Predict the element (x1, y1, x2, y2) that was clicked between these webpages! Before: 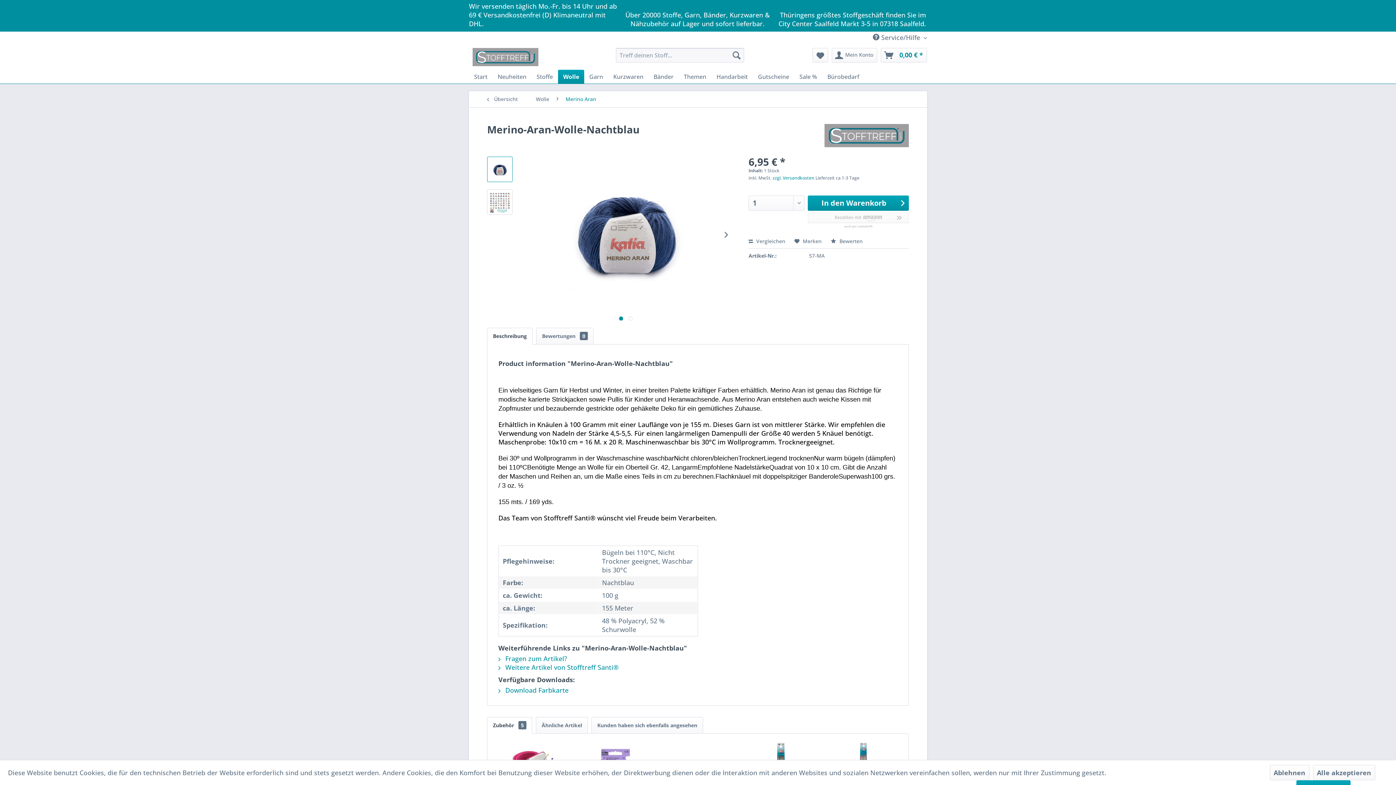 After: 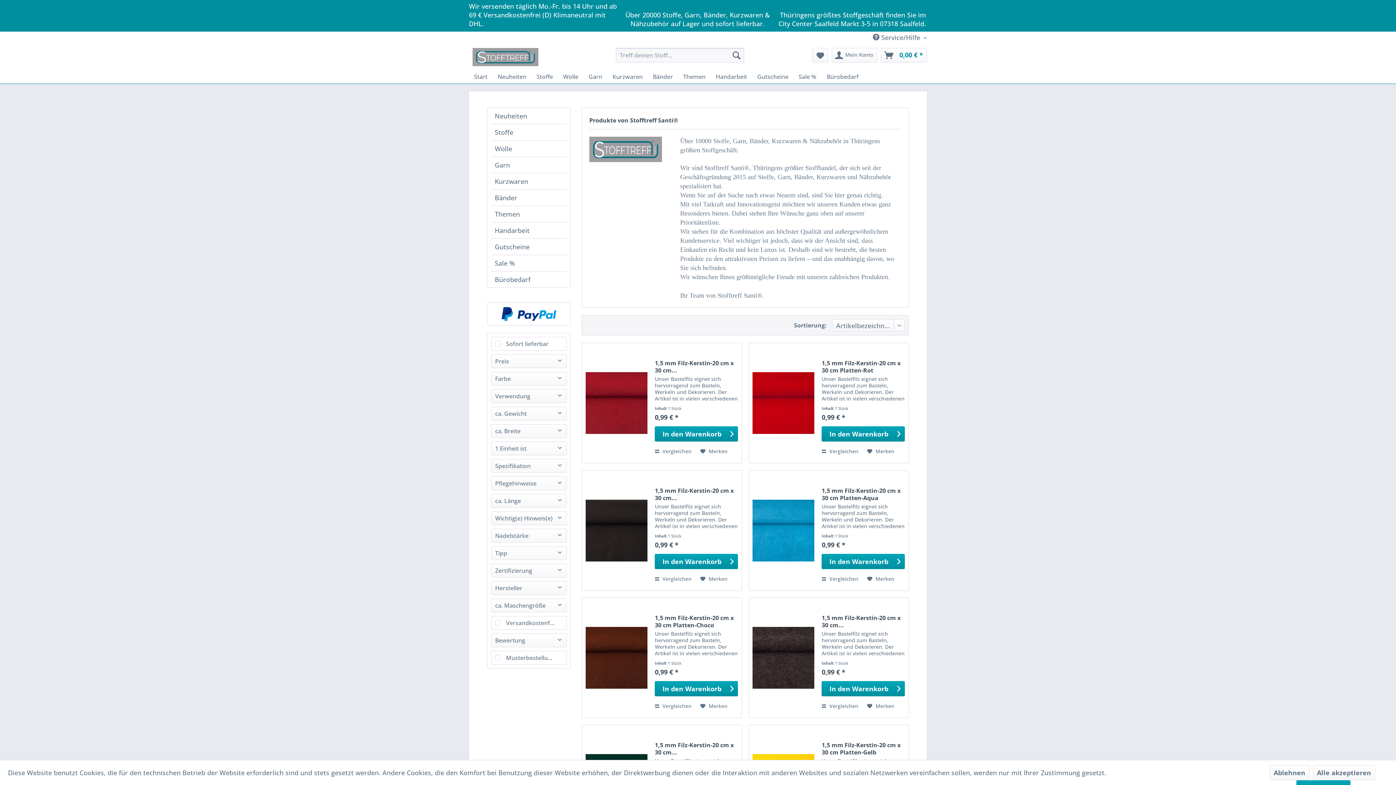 Action: bbox: (498, 663, 618, 672) label:  Weitere Artikel von Stofftreff Santi®